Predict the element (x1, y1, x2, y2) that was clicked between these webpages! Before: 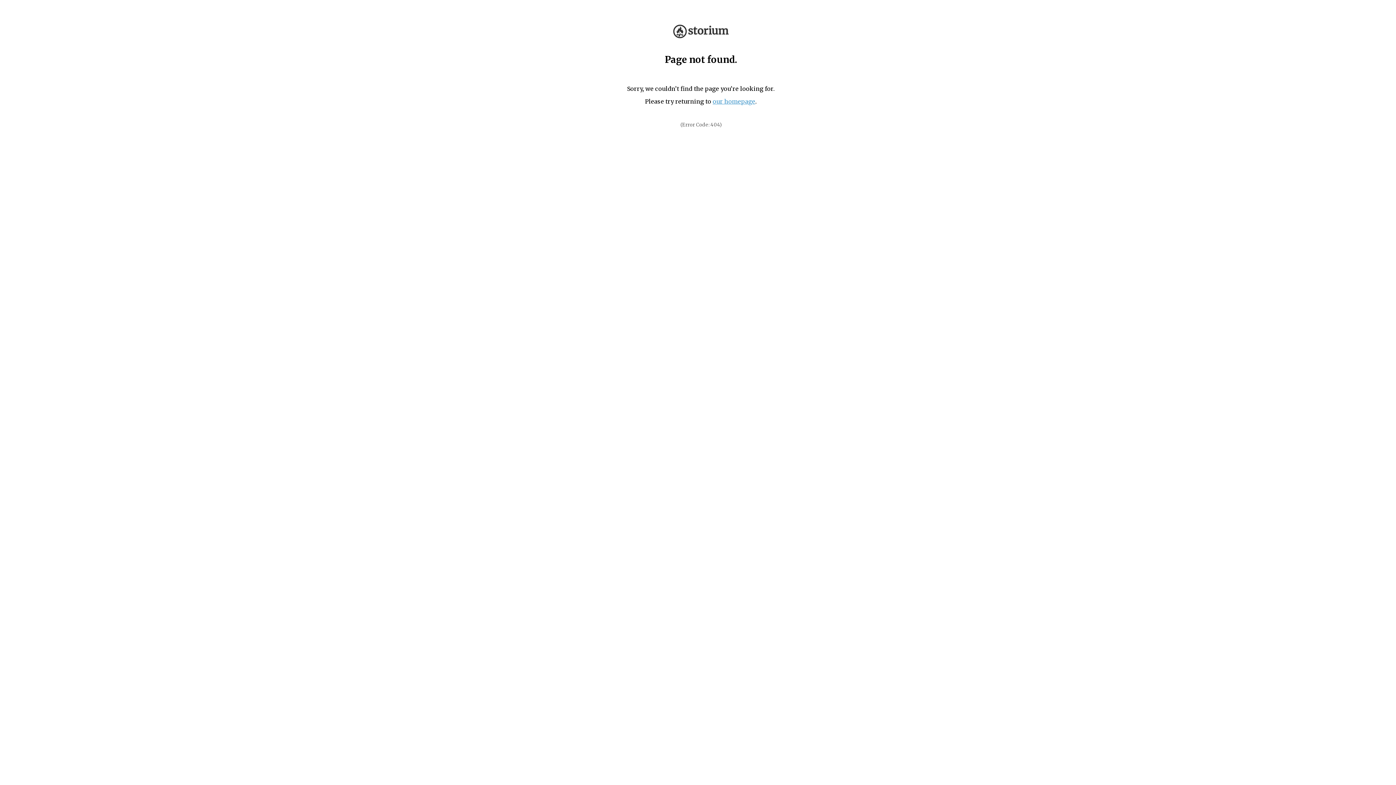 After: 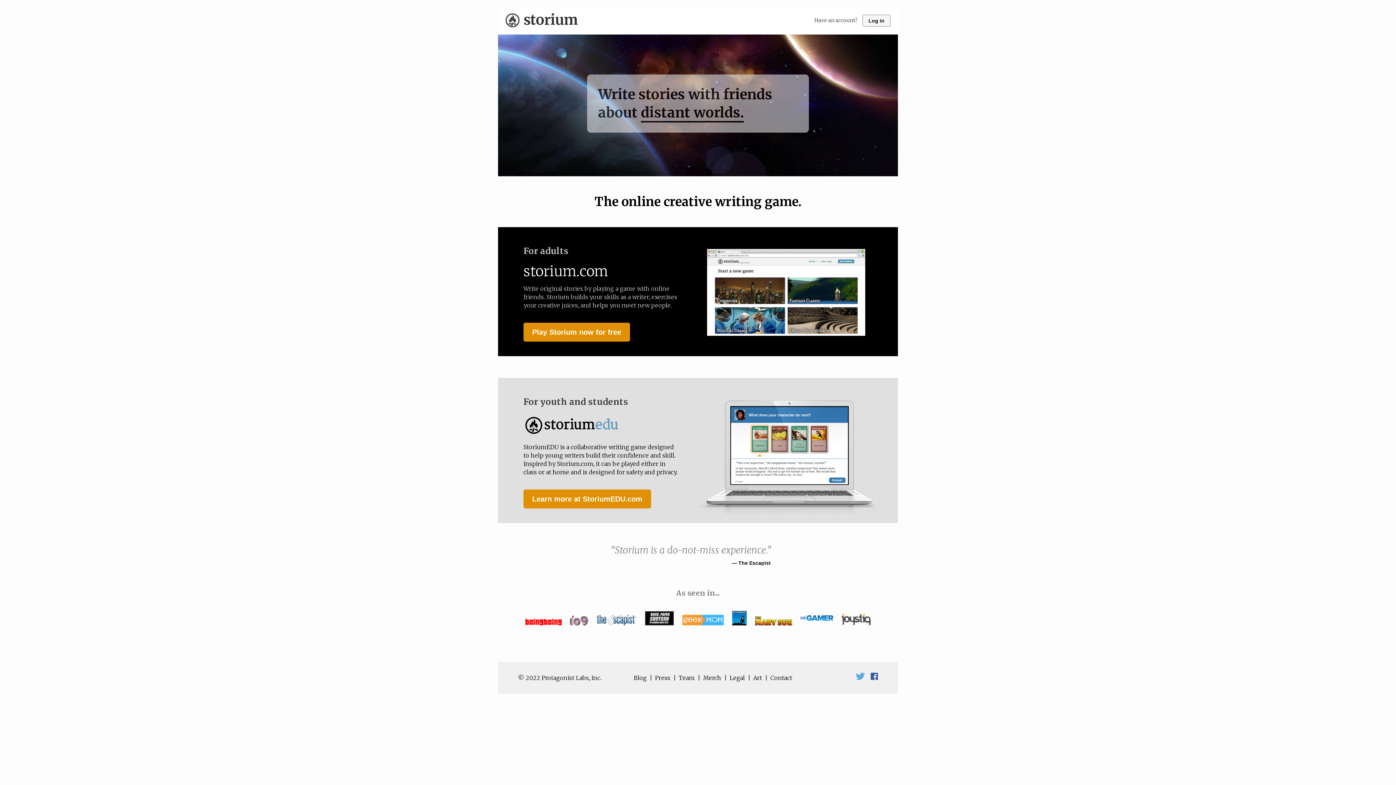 Action: label: our homepage bbox: (712, 97, 755, 105)